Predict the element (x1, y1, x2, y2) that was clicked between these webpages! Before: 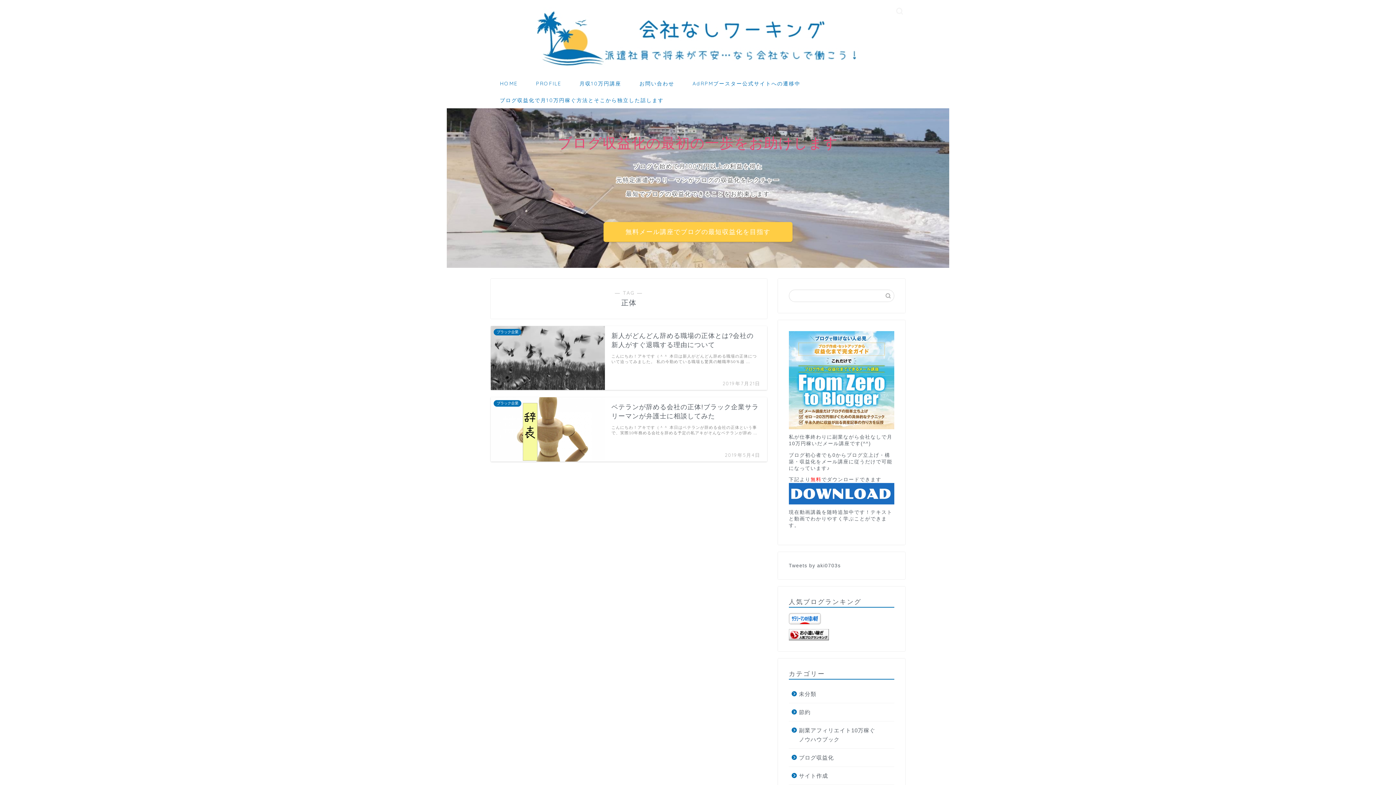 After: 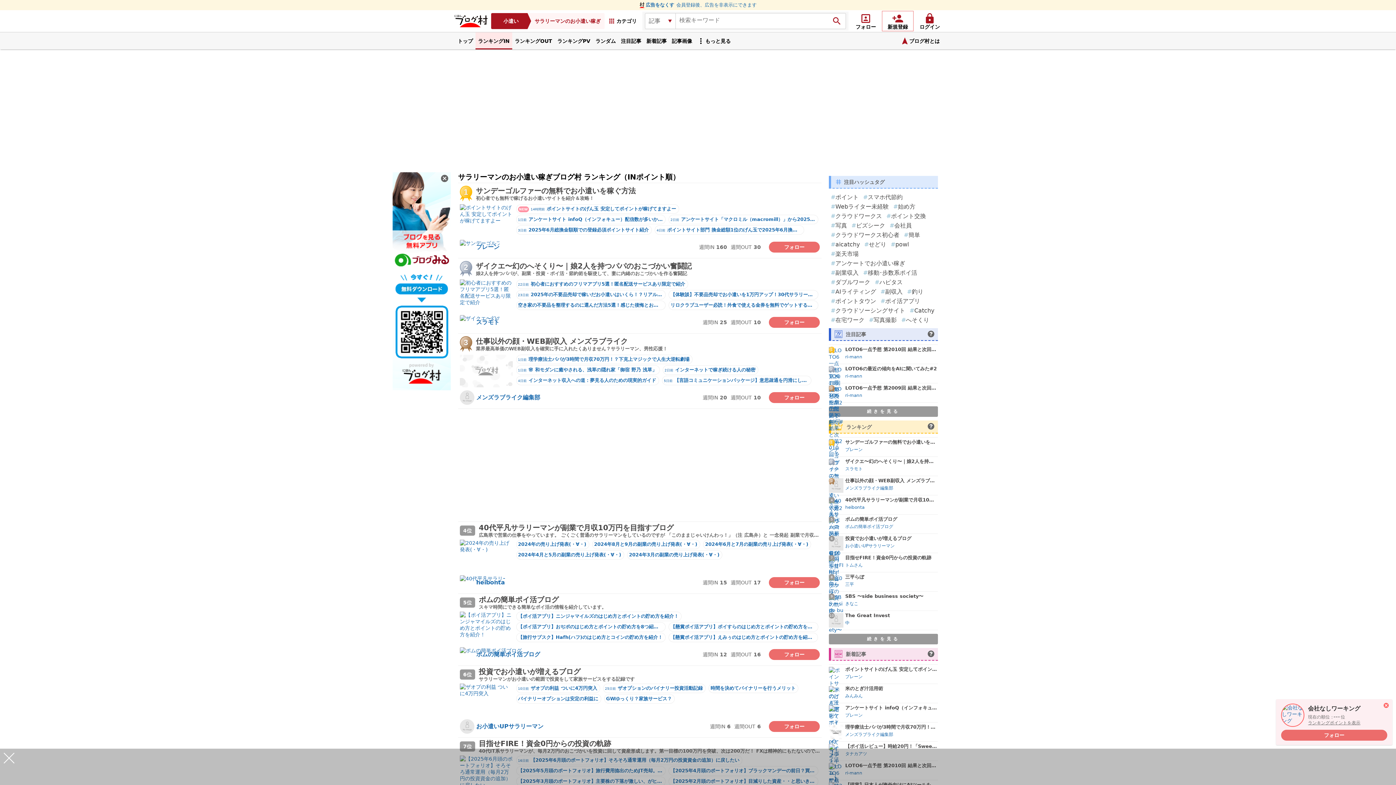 Action: bbox: (789, 613, 894, 624)